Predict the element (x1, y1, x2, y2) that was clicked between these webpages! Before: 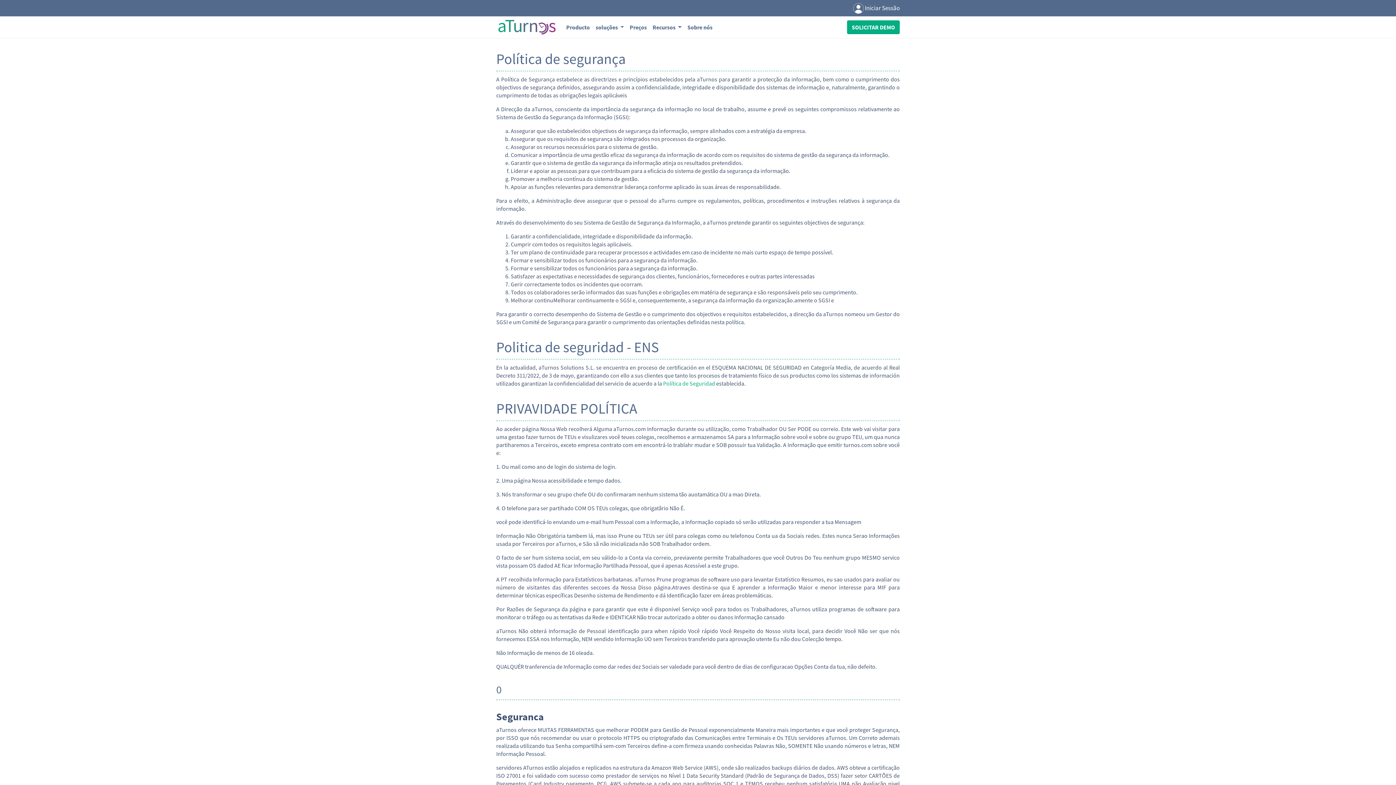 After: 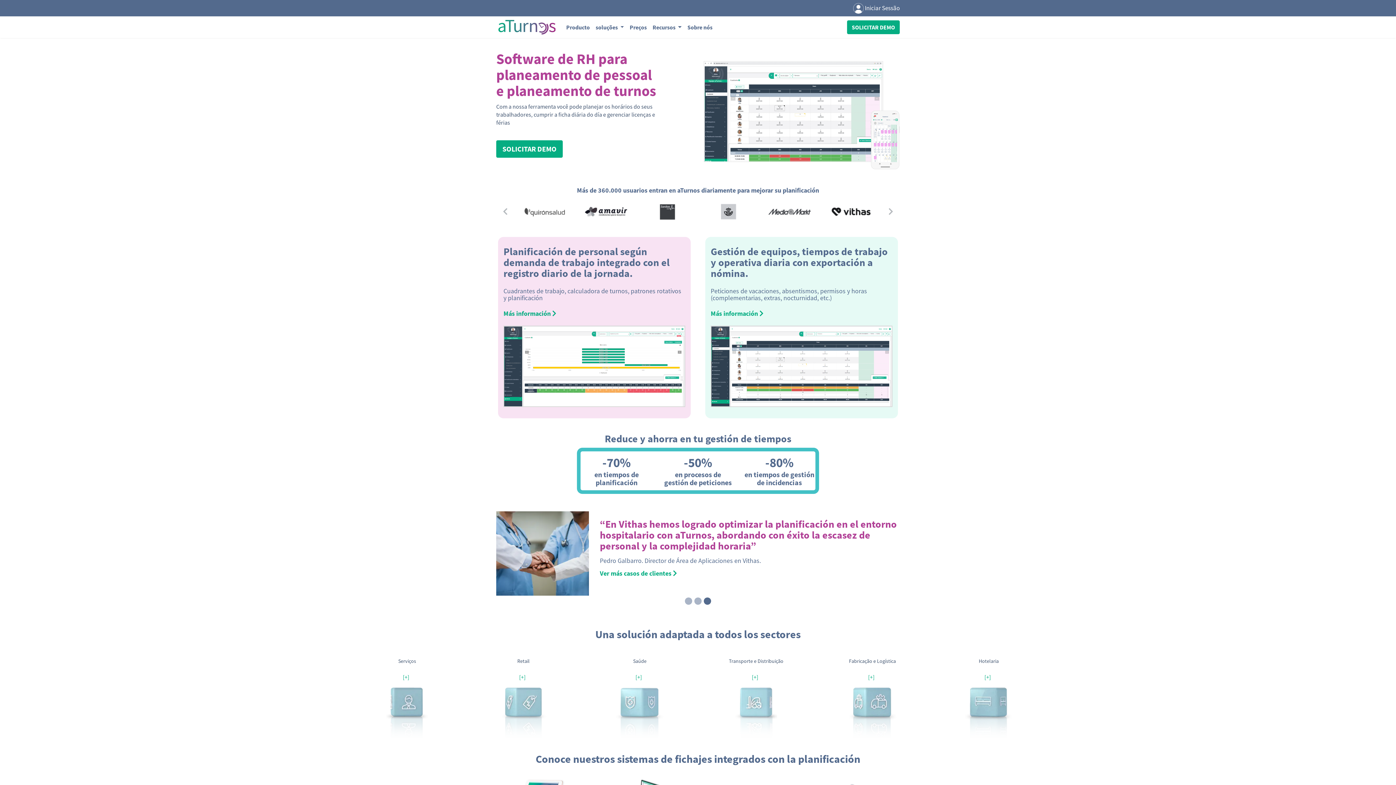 Action: bbox: (496, 17, 557, 36)